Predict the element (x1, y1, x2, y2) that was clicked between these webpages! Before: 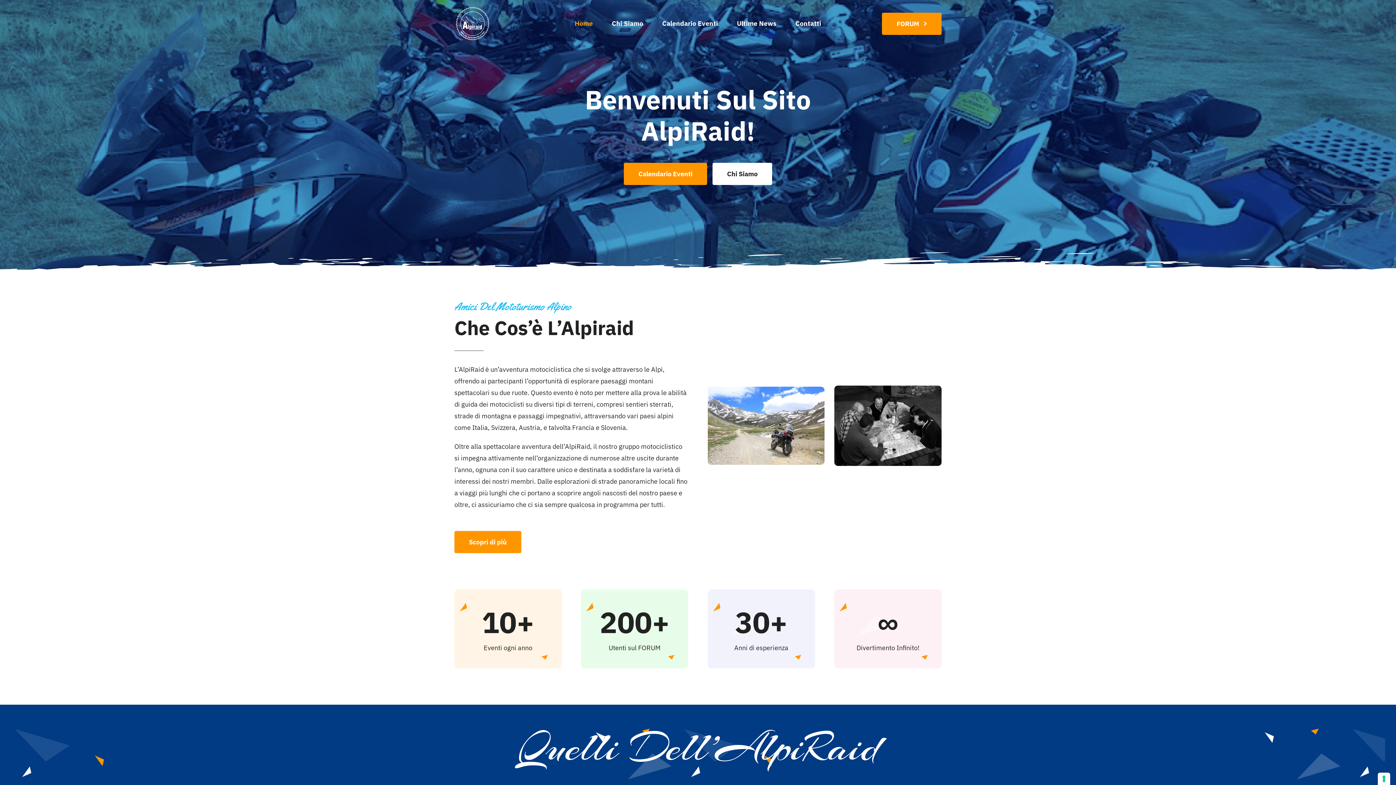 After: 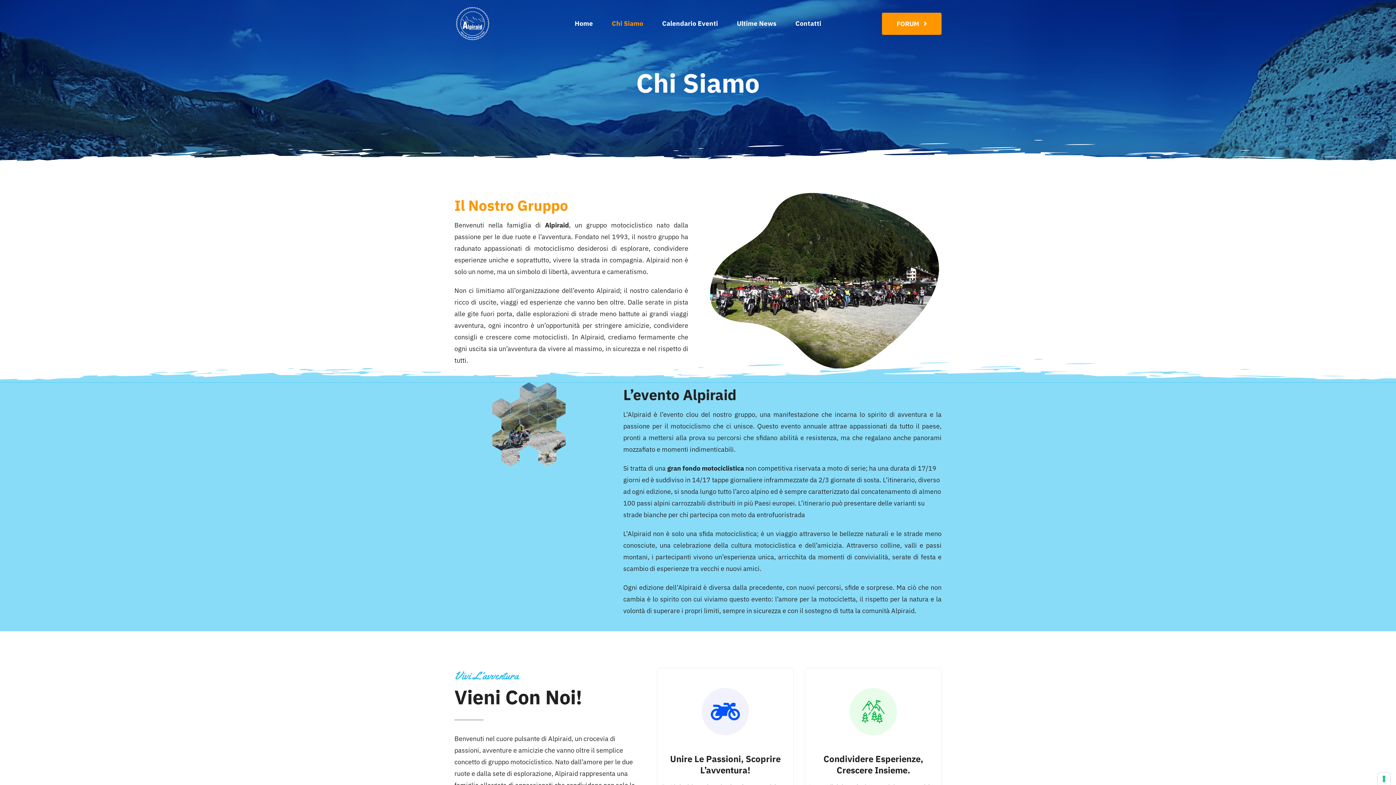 Action: label: Discover More bbox: (454, 531, 521, 553)